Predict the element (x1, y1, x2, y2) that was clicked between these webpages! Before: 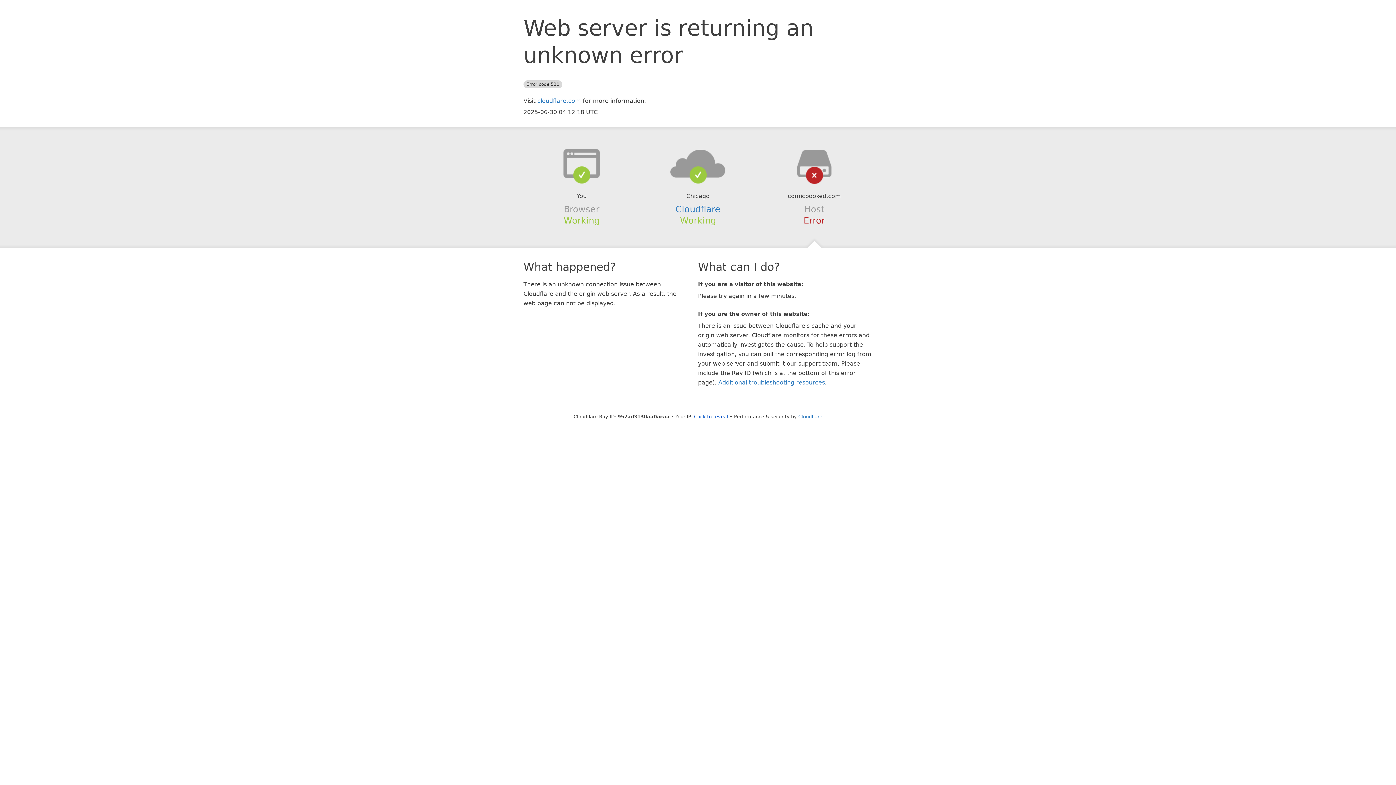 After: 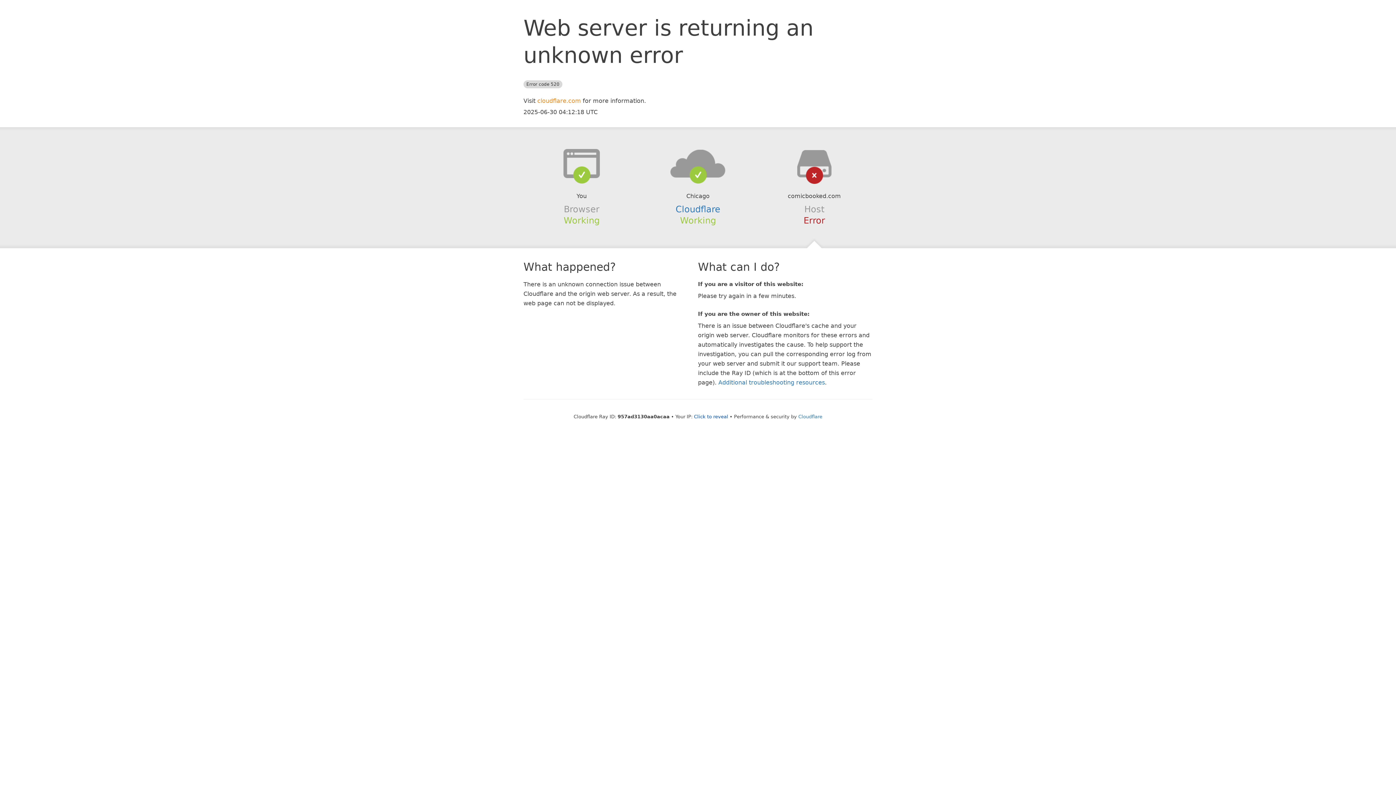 Action: label: cloudflare.com bbox: (537, 97, 581, 104)